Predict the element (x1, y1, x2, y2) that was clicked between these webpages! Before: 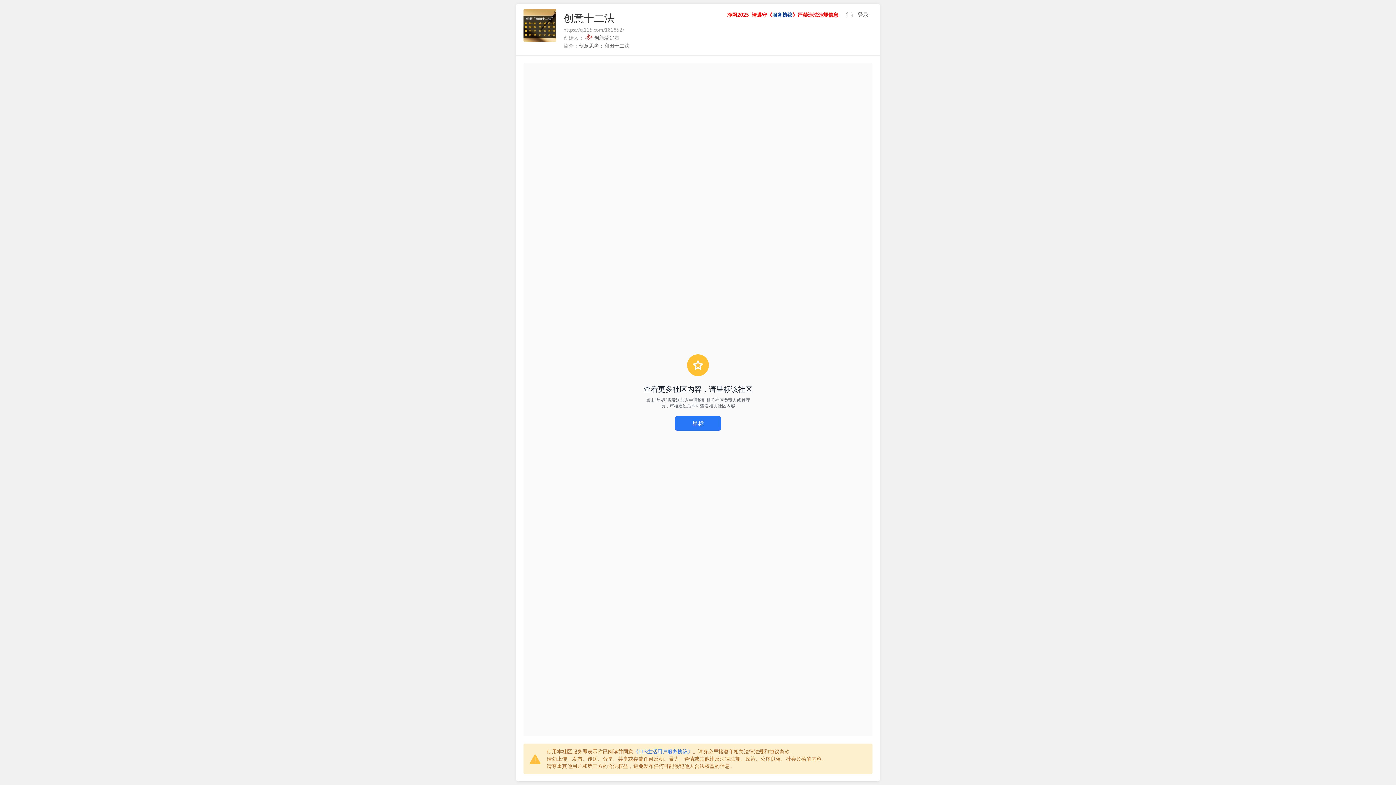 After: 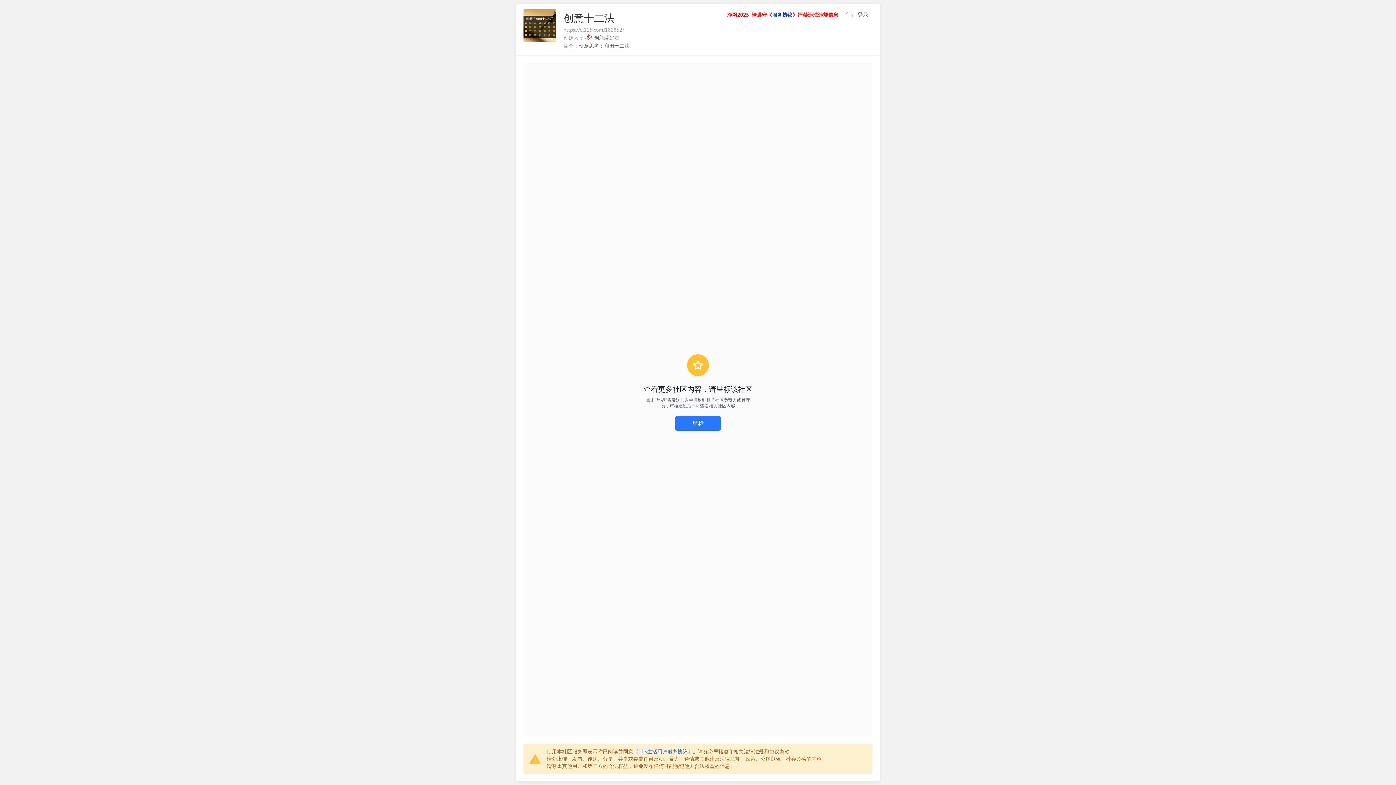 Action: bbox: (633, 748, 693, 755) label: 《115生活用户服务协议》